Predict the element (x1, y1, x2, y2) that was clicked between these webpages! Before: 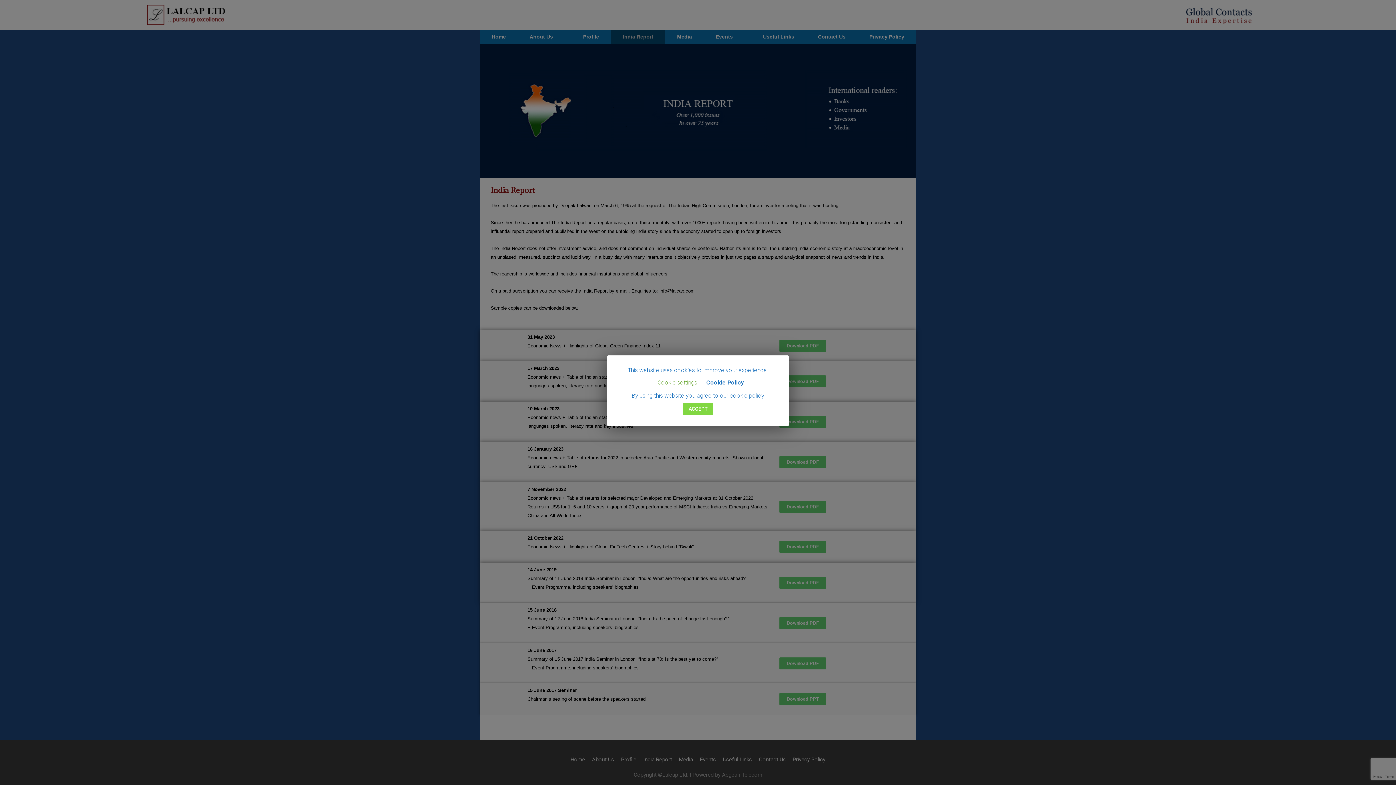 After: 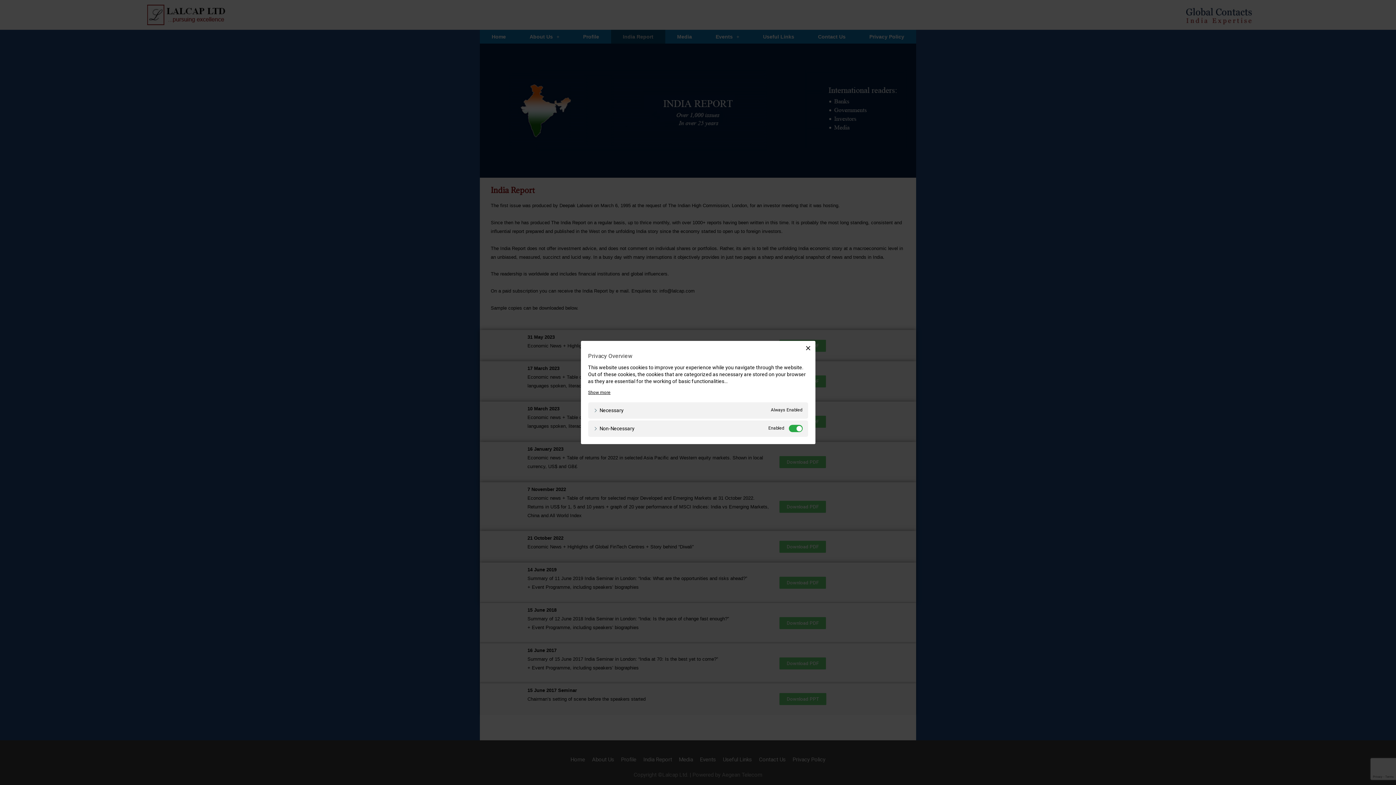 Action: label: Cookie settings bbox: (657, 379, 697, 386)